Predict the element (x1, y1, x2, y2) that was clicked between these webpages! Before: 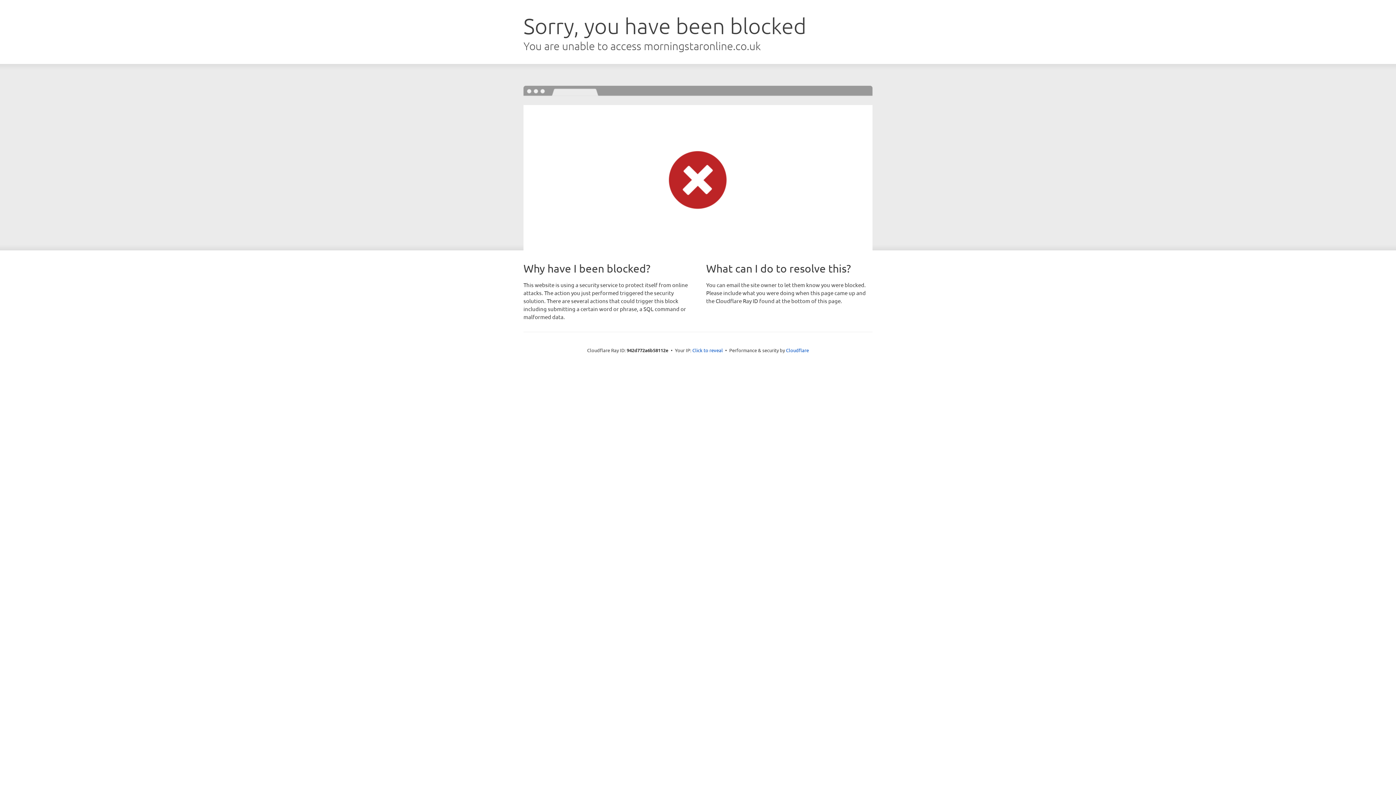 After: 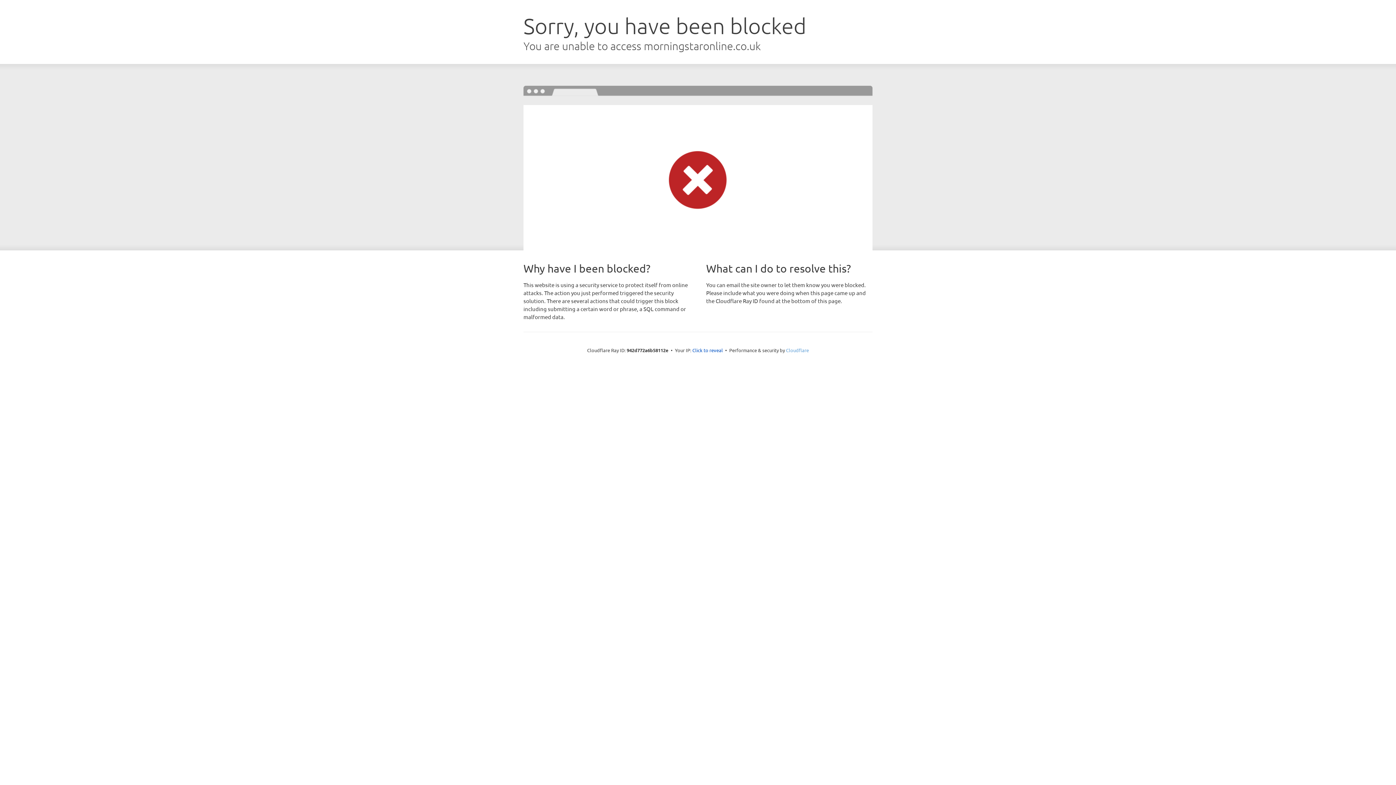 Action: label: Cloudflare bbox: (786, 347, 809, 353)